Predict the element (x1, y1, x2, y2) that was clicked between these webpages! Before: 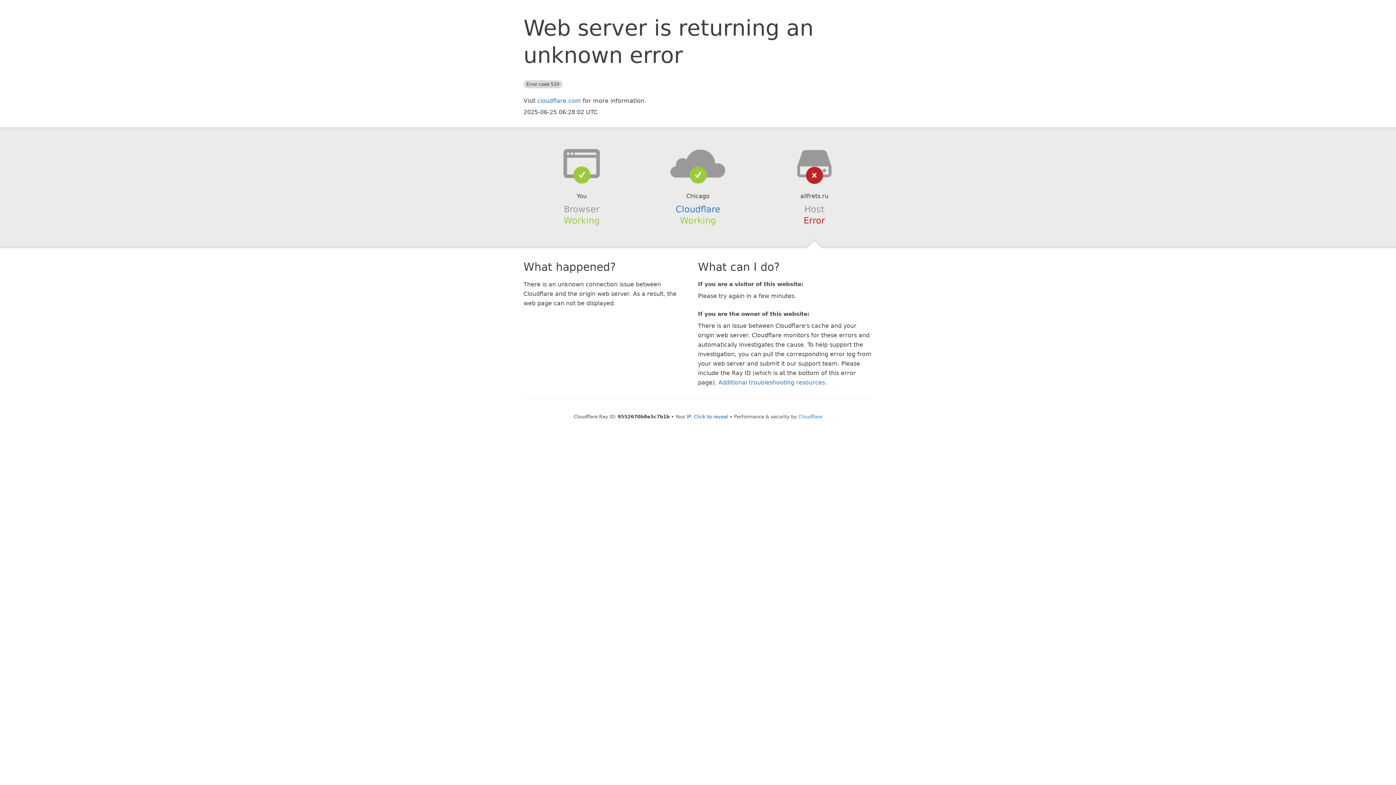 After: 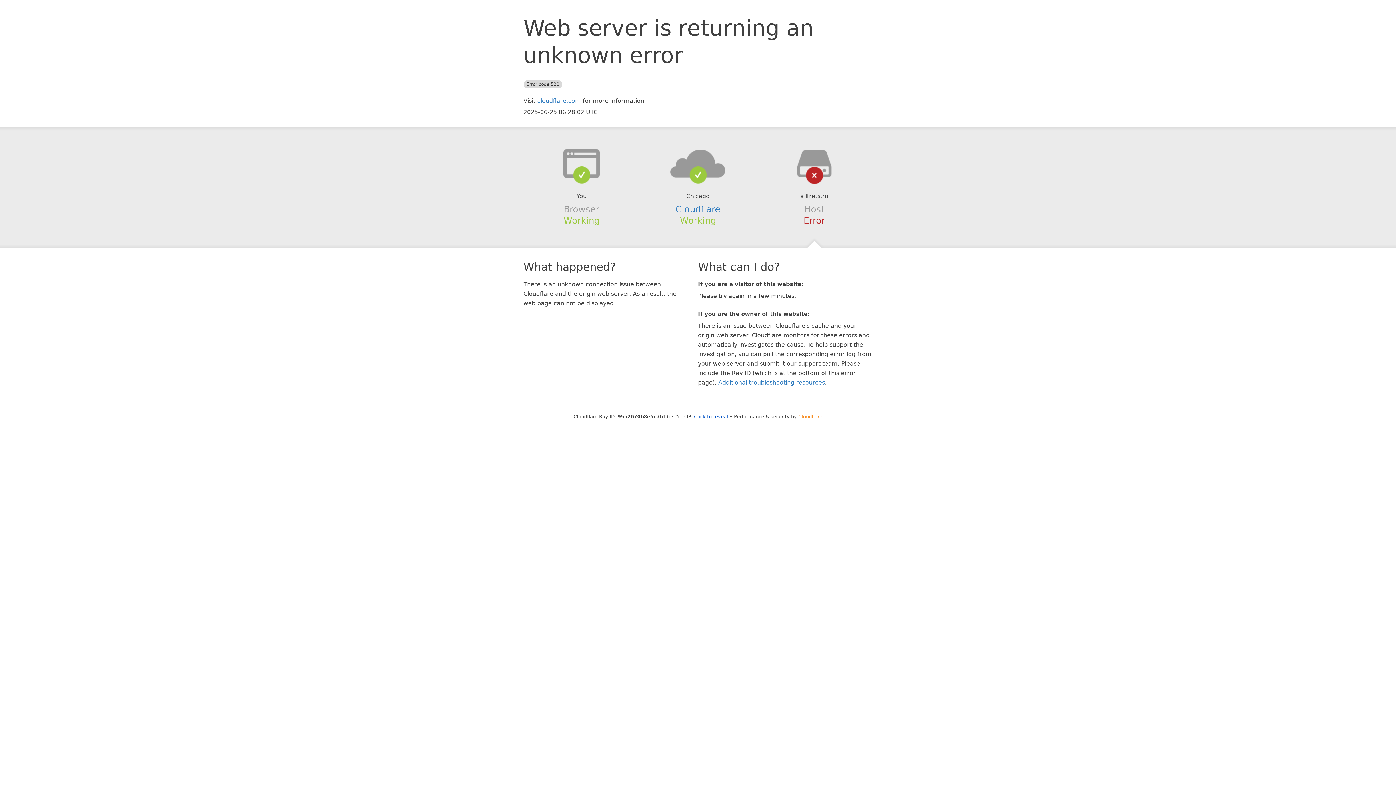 Action: label: Cloudflare bbox: (798, 414, 822, 419)